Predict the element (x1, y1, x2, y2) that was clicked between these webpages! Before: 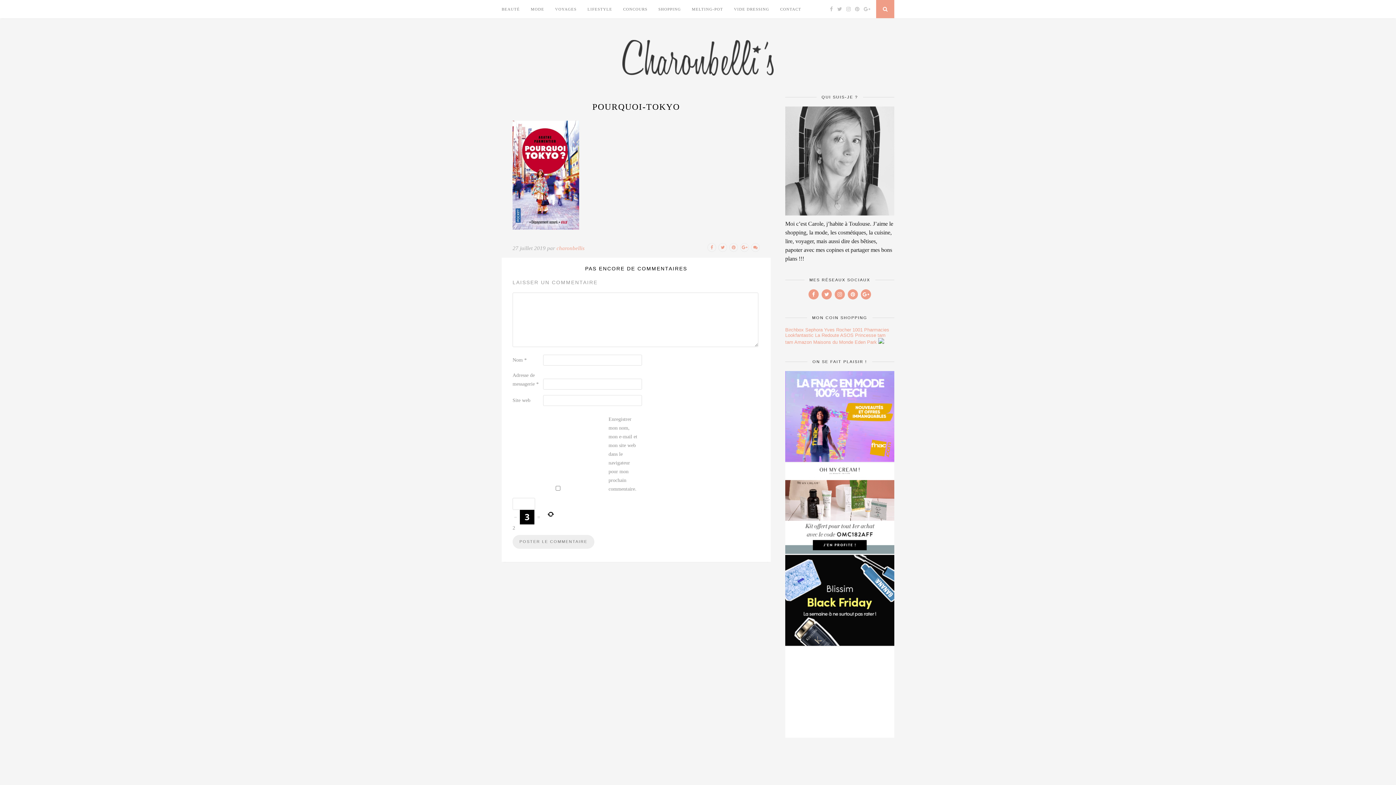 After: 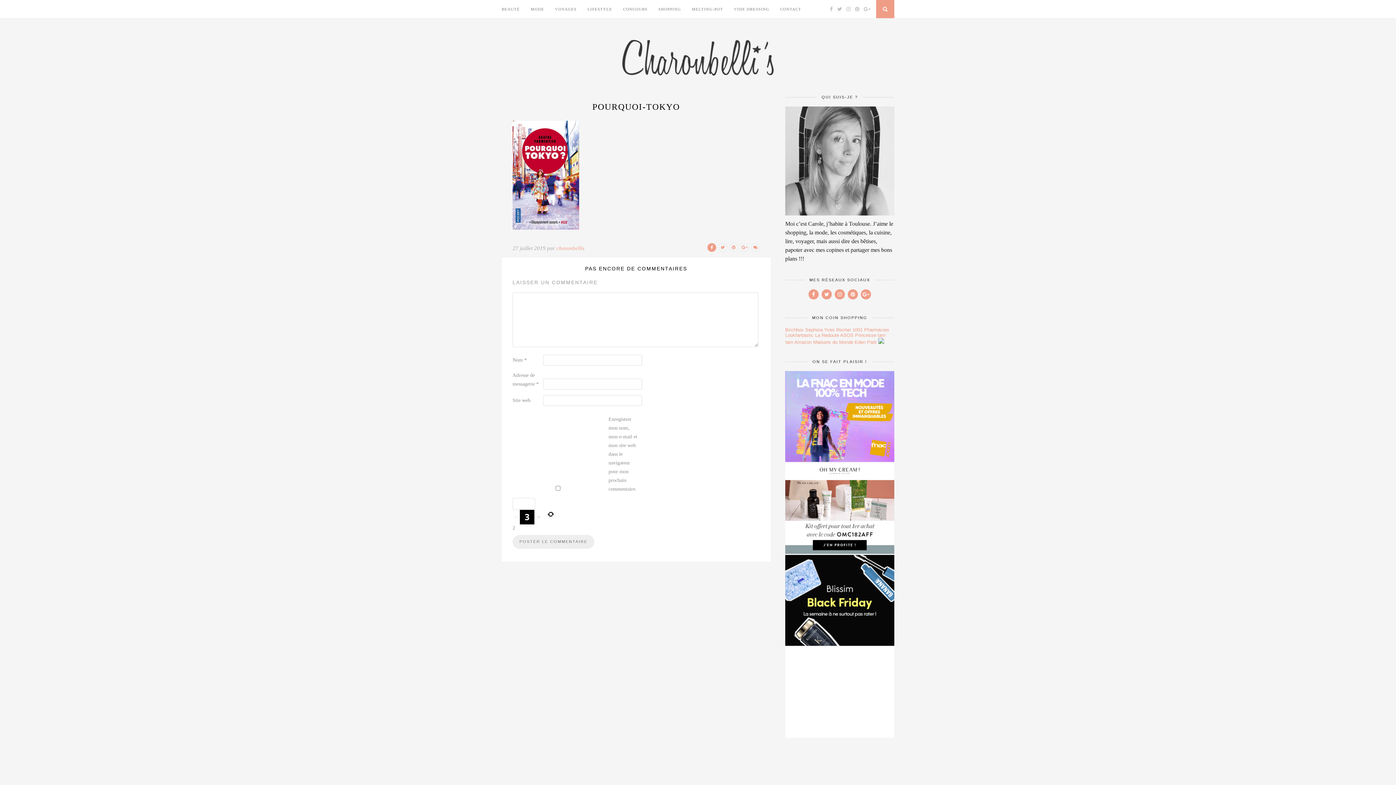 Action: bbox: (706, 244, 716, 250)